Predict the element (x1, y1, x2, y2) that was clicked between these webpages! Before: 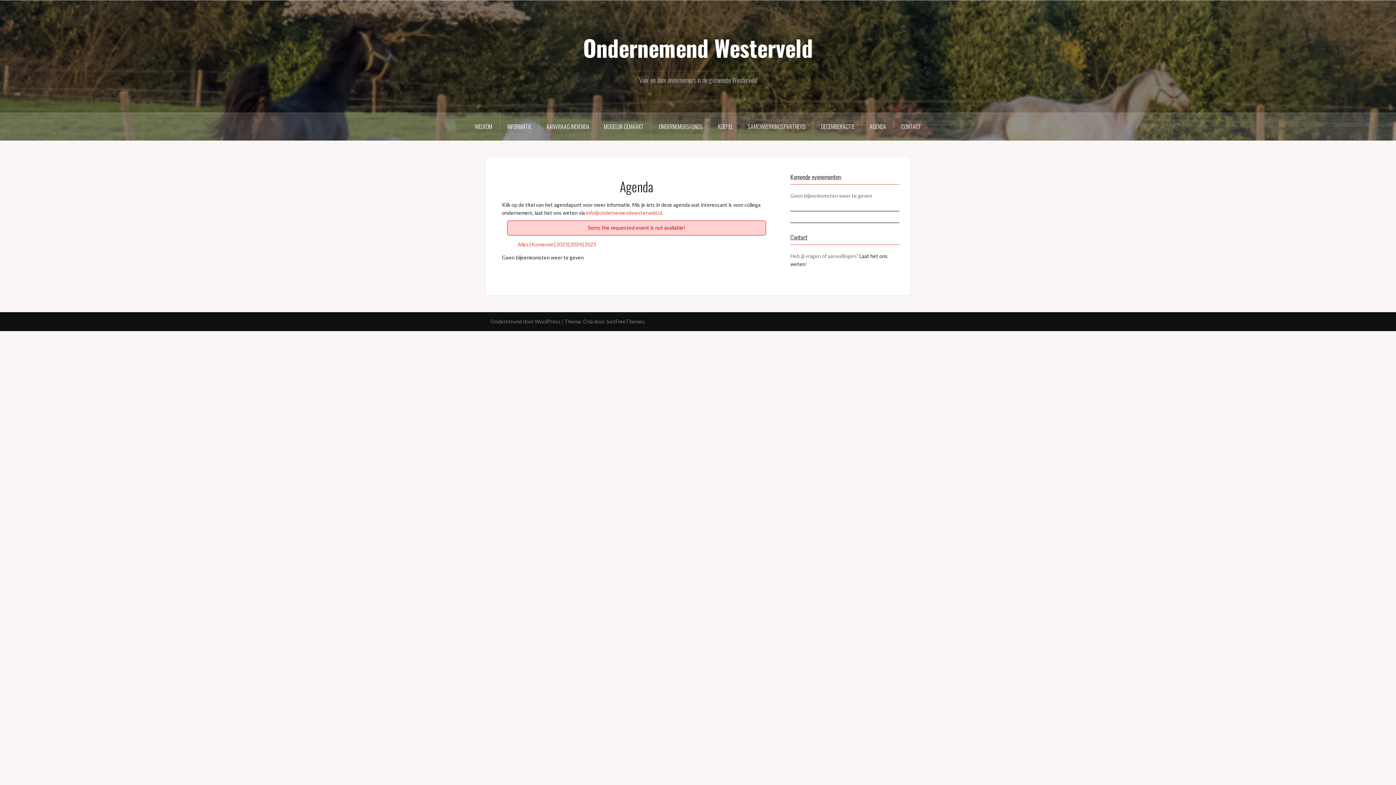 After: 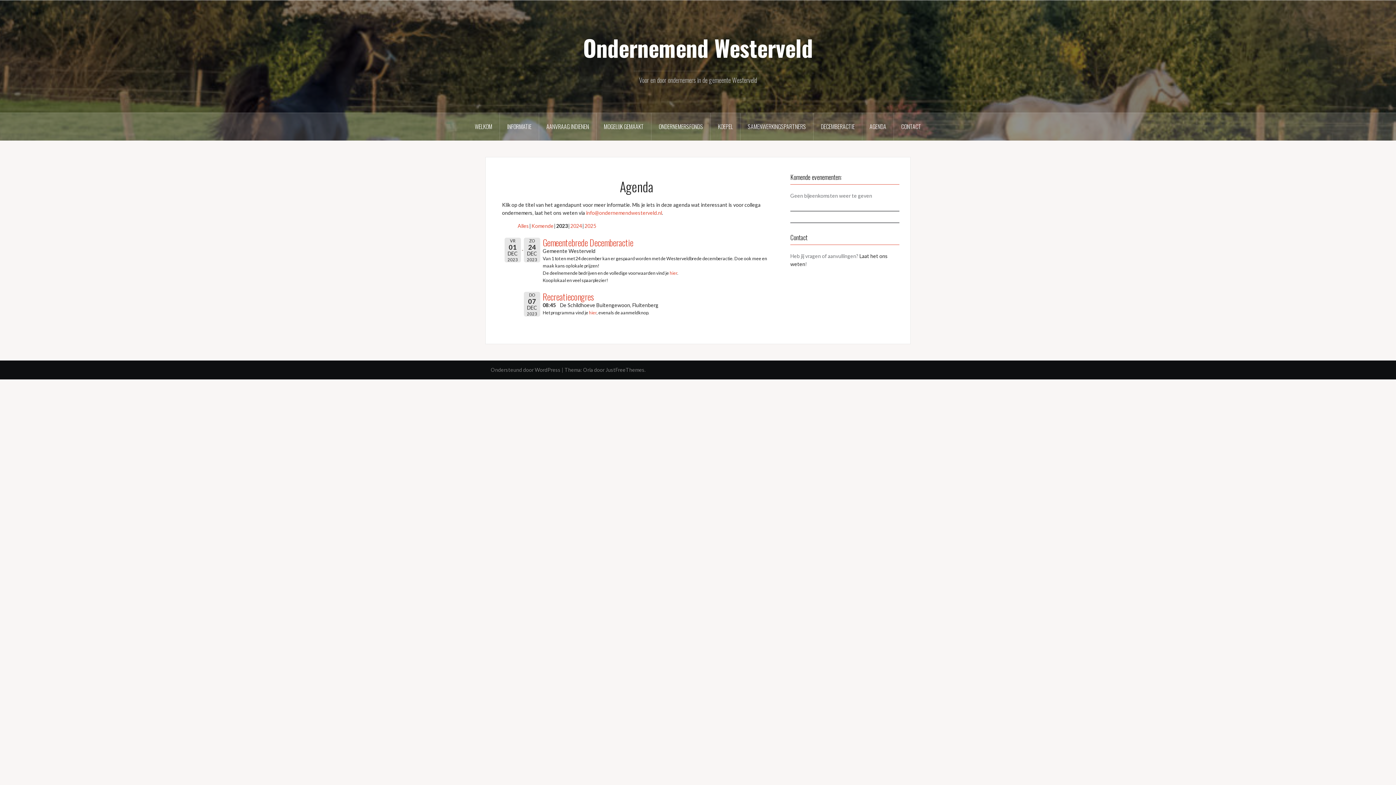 Action: label: 2023 bbox: (556, 241, 568, 247)